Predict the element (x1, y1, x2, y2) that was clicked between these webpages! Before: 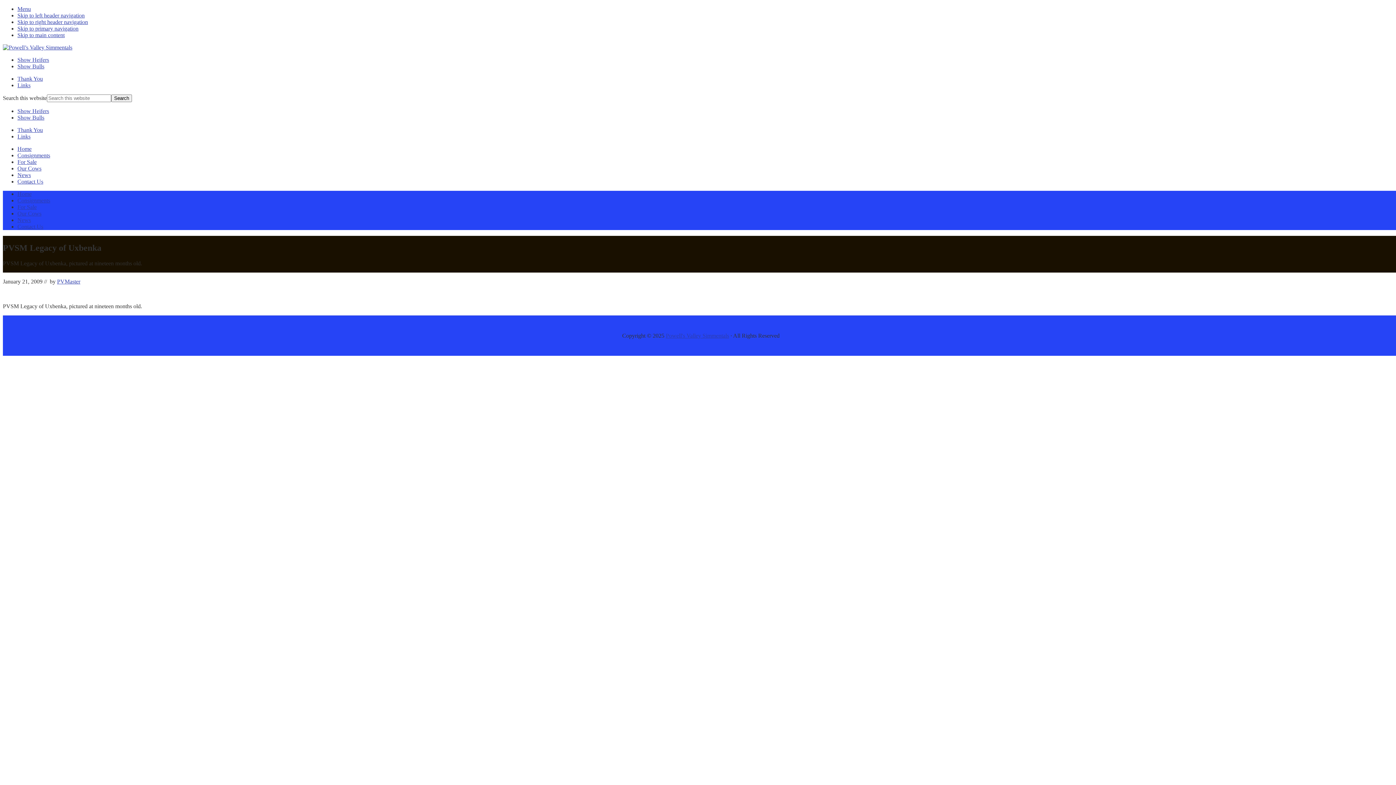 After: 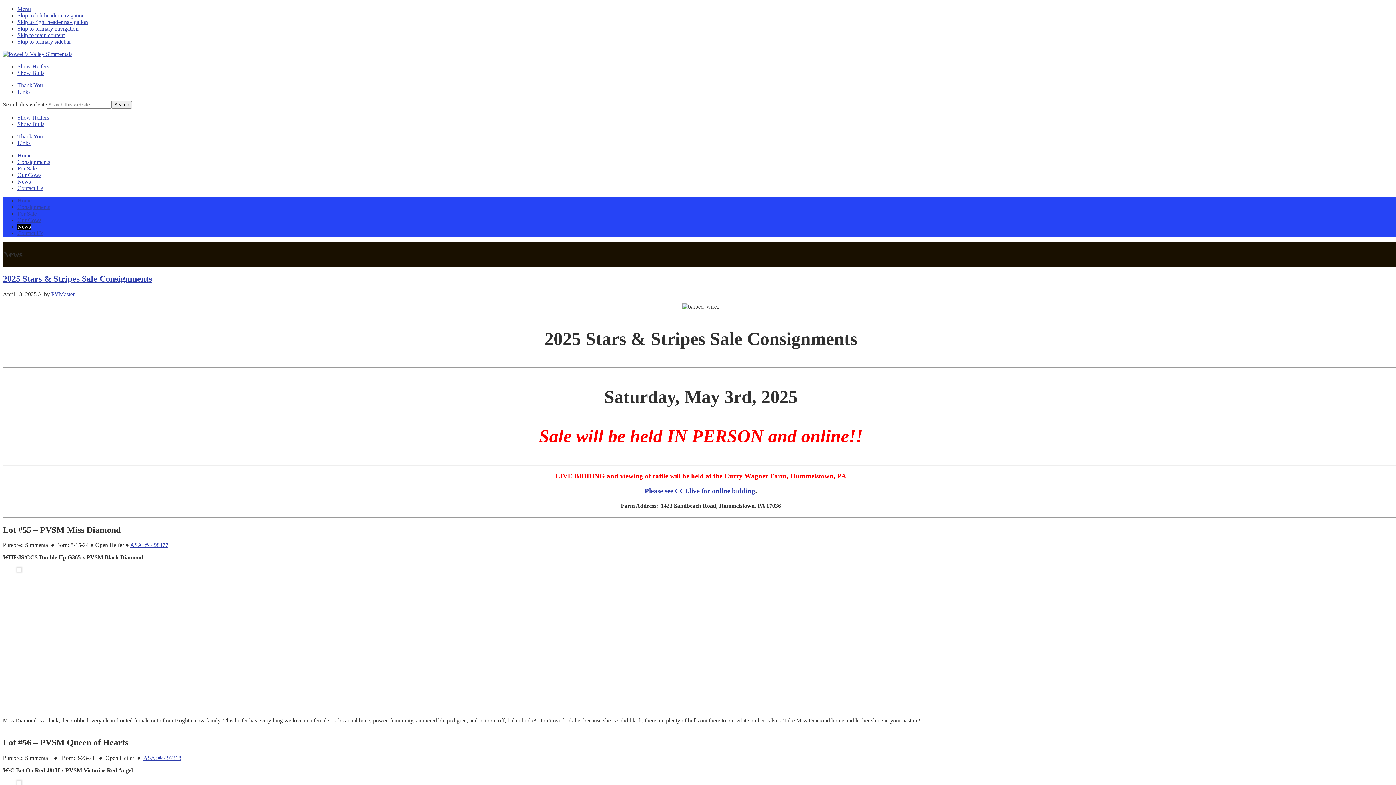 Action: label: News bbox: (17, 217, 30, 223)